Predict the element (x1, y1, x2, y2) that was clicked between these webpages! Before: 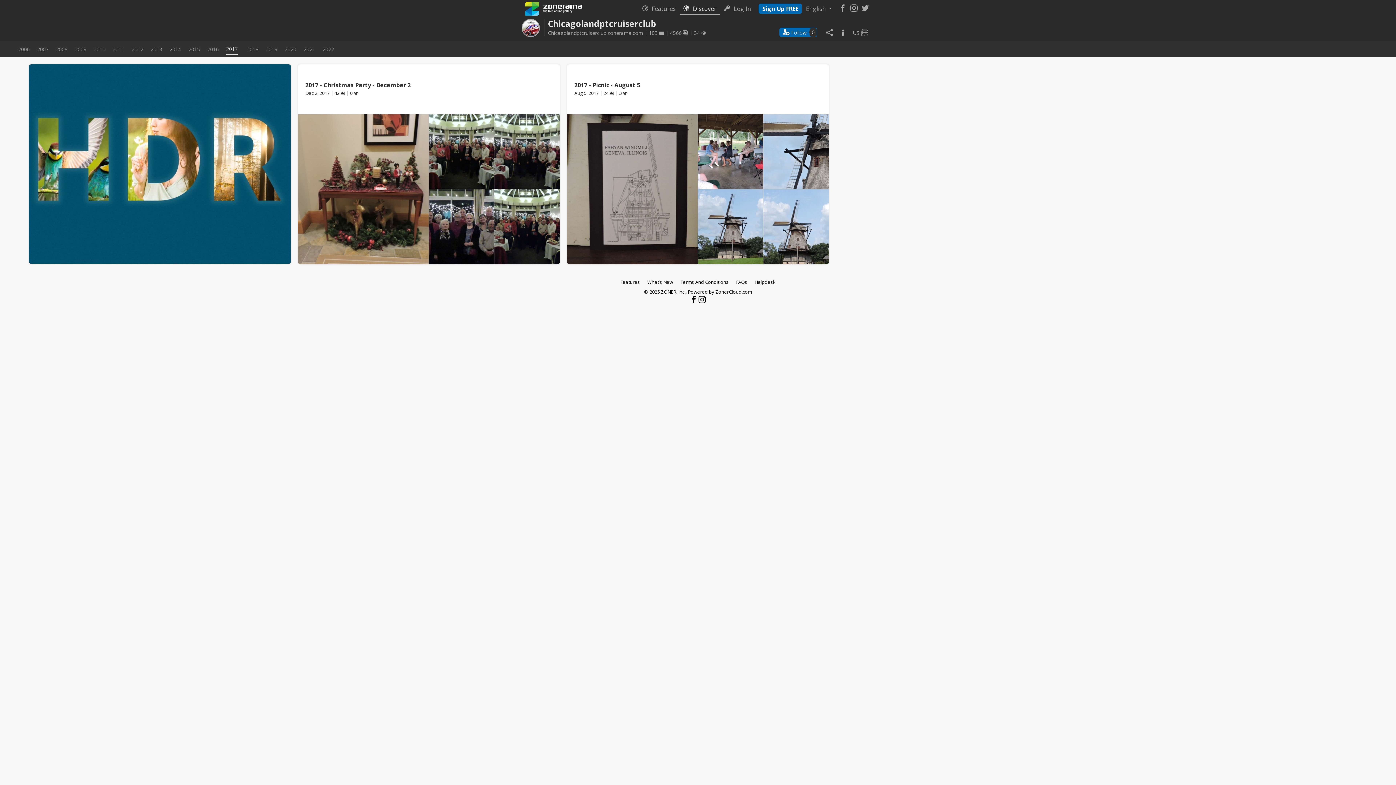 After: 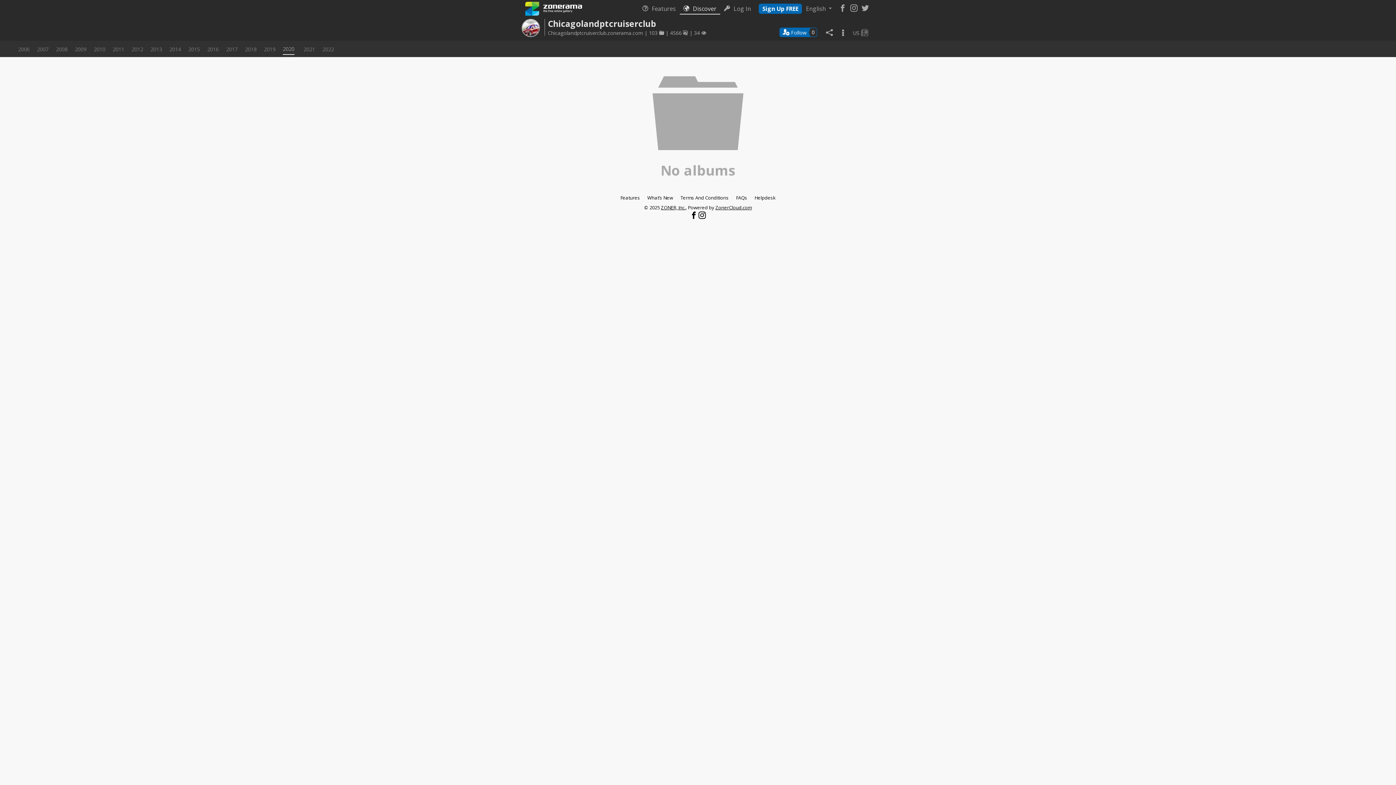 Action: bbox: (284, 44, 296, 54) label: 2020